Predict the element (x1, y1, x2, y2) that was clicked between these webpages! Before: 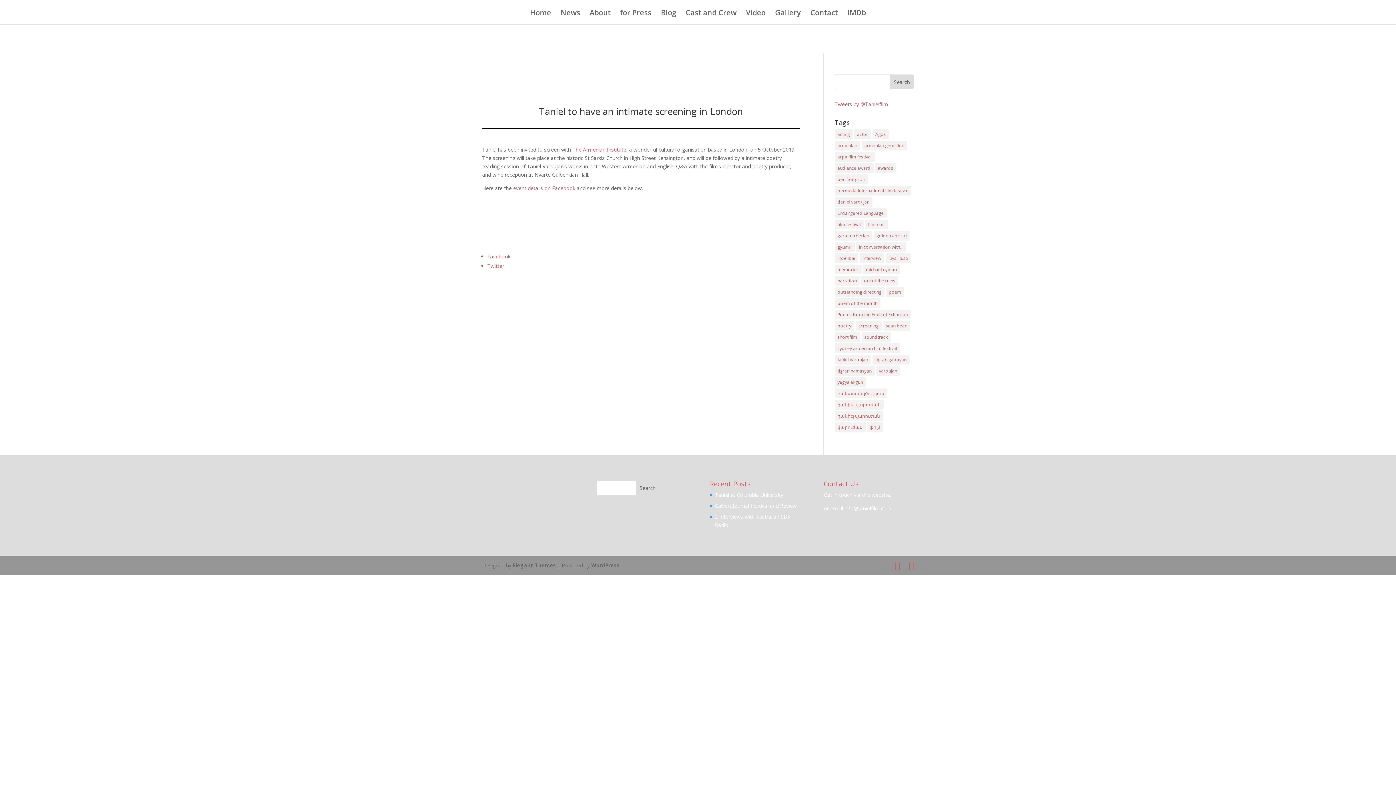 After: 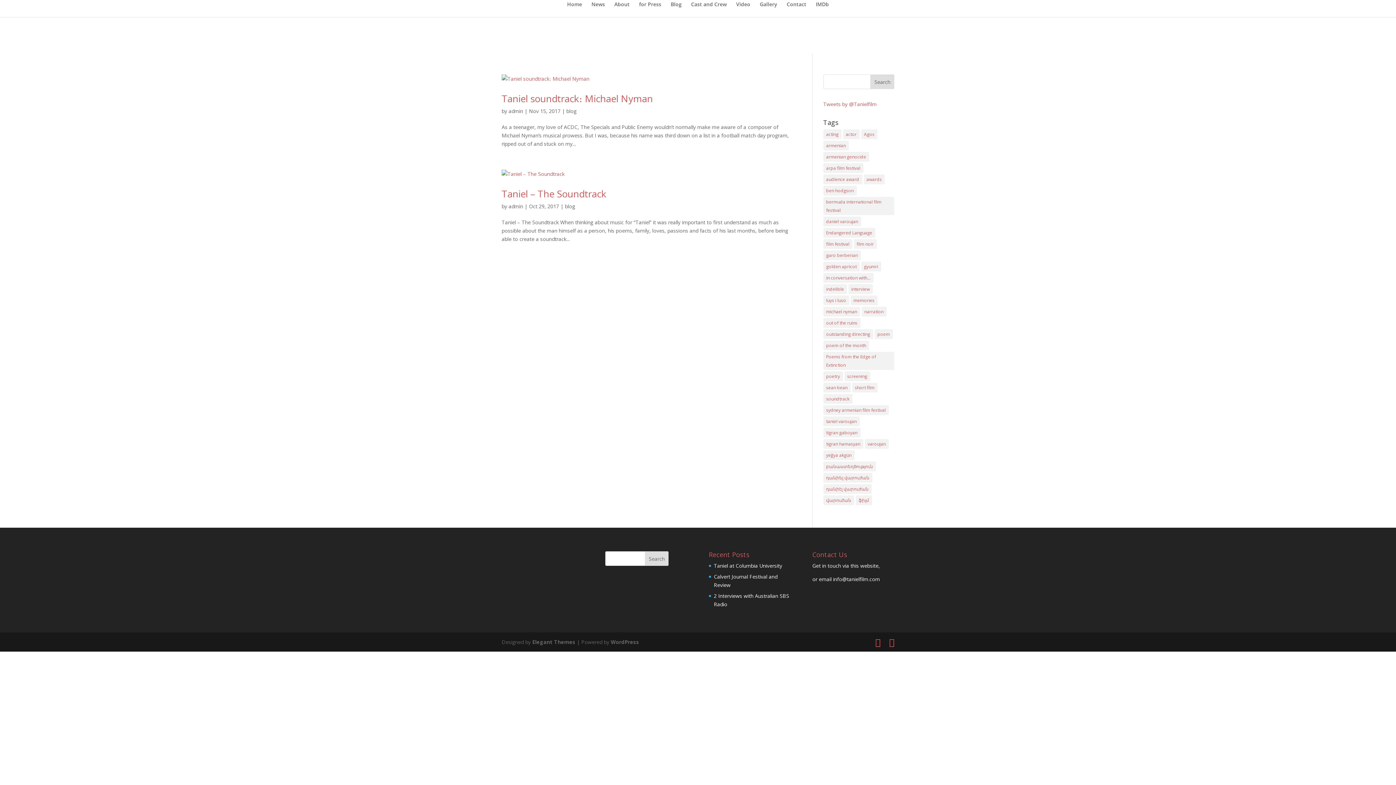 Action: label: out of the ruins (2 items) bbox: (861, 276, 898, 285)